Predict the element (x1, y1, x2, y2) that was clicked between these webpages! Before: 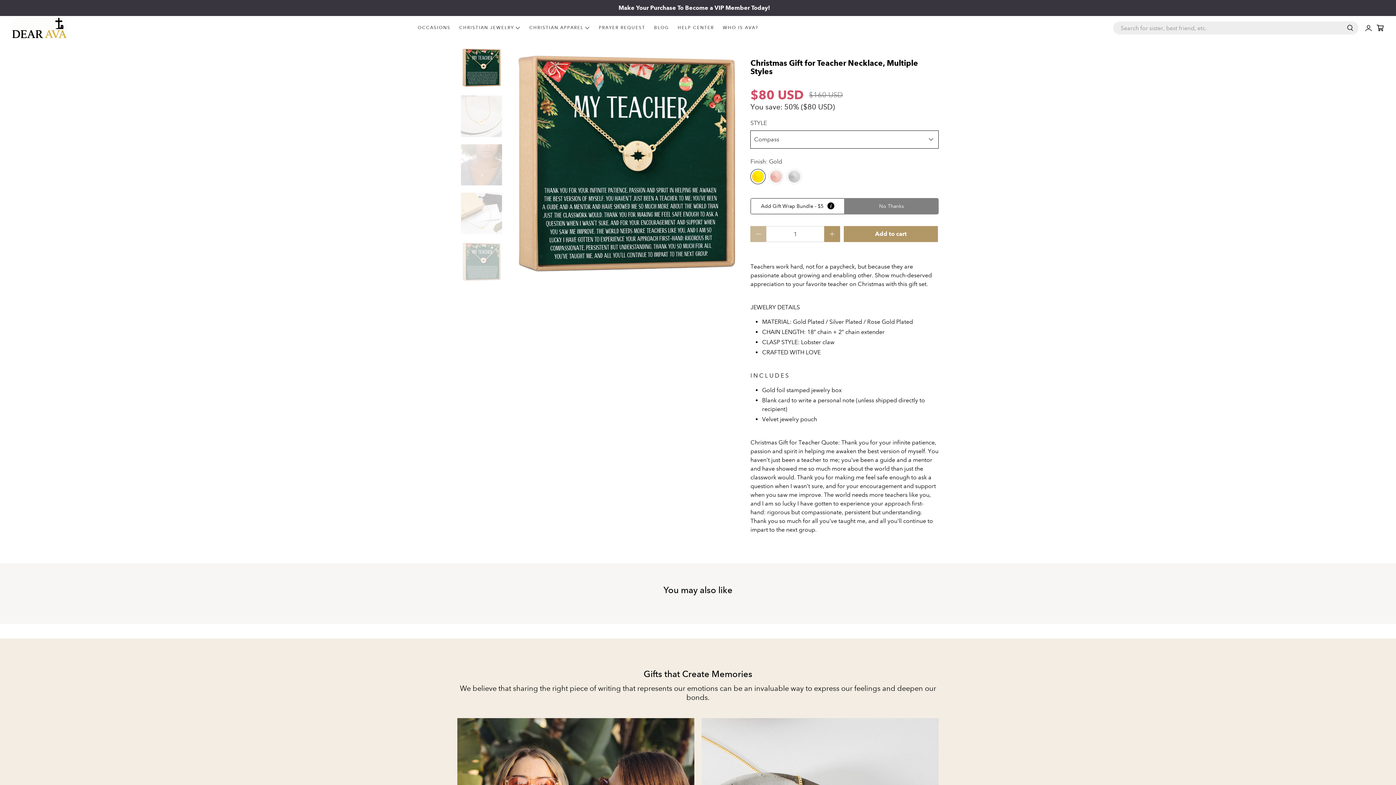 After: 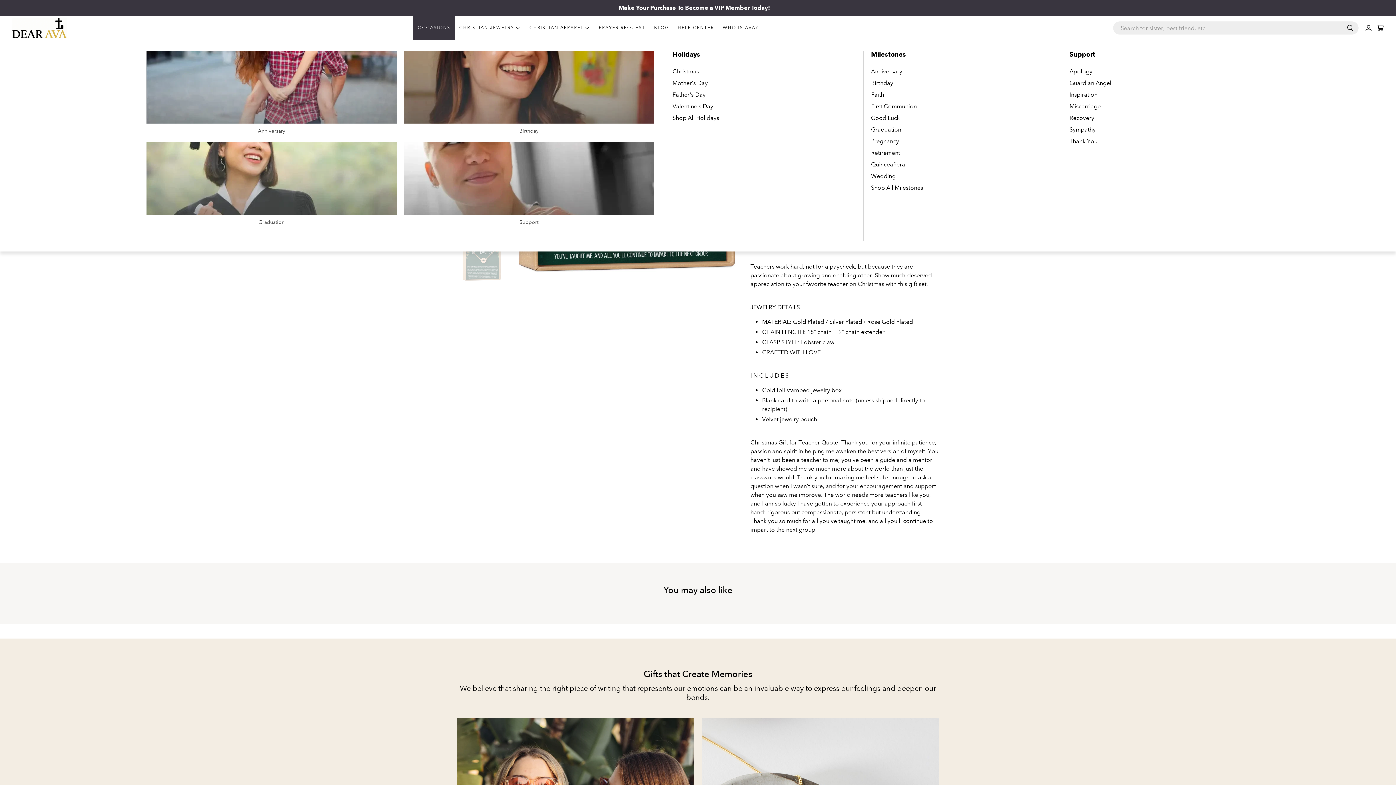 Action: bbox: (413, 16, 455, 40) label: OCCASIONS